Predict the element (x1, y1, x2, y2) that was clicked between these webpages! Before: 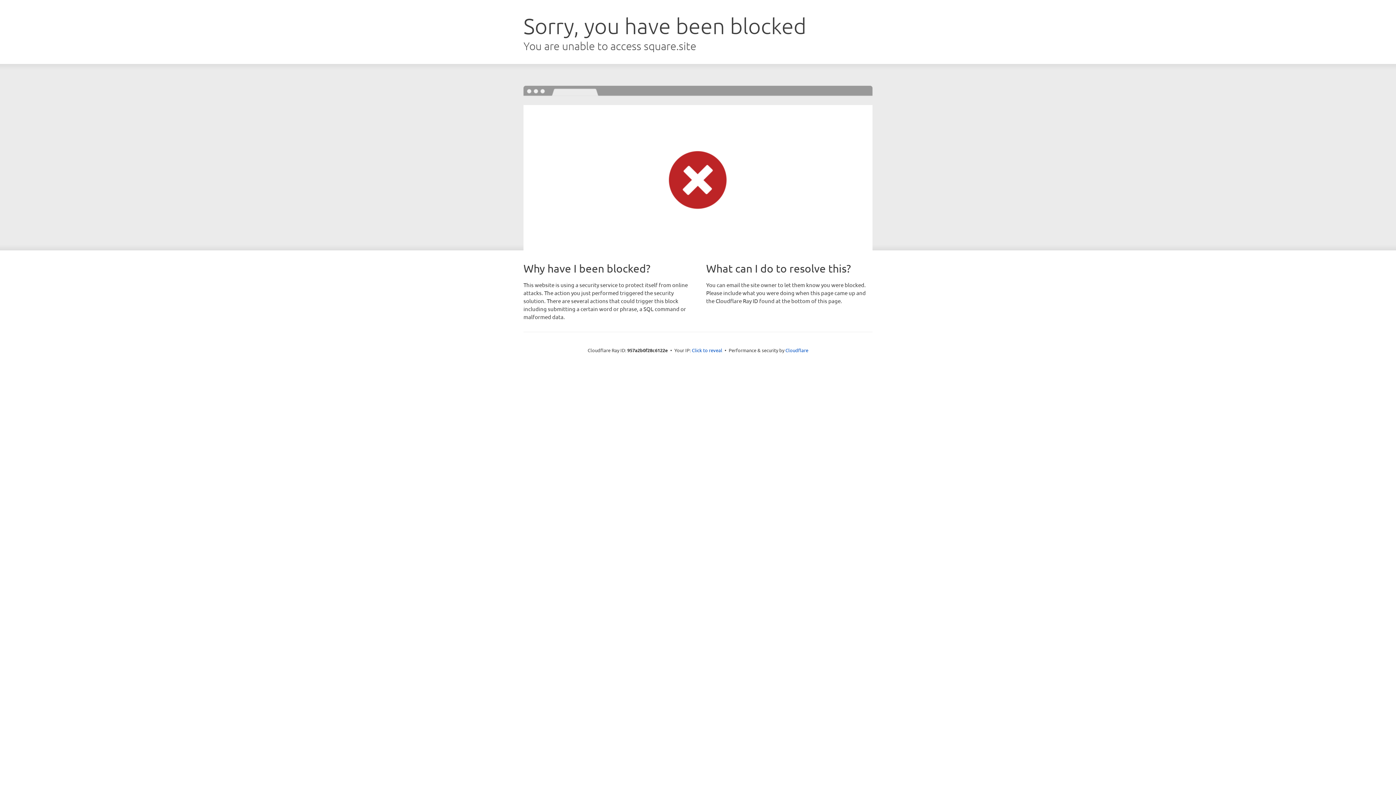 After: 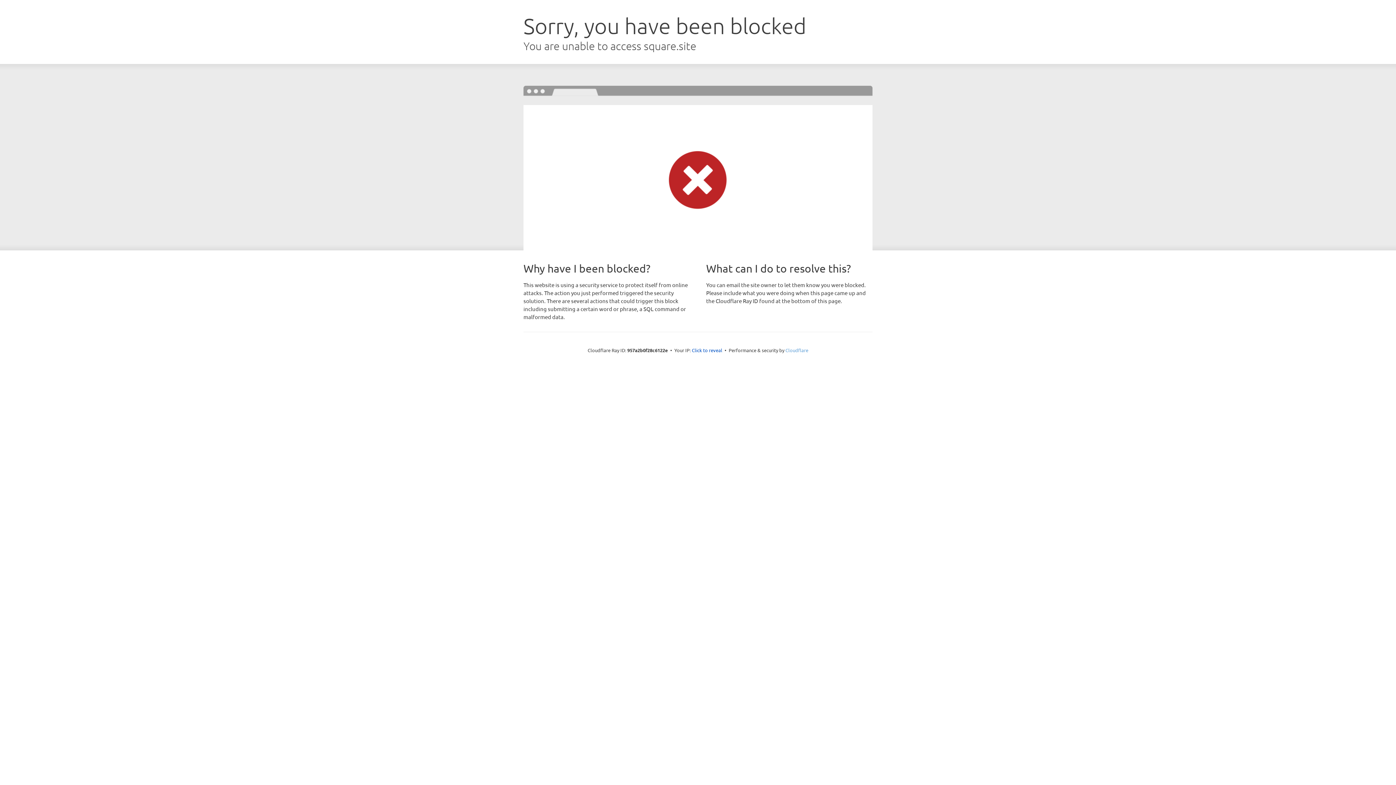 Action: bbox: (785, 347, 808, 353) label: Cloudflare